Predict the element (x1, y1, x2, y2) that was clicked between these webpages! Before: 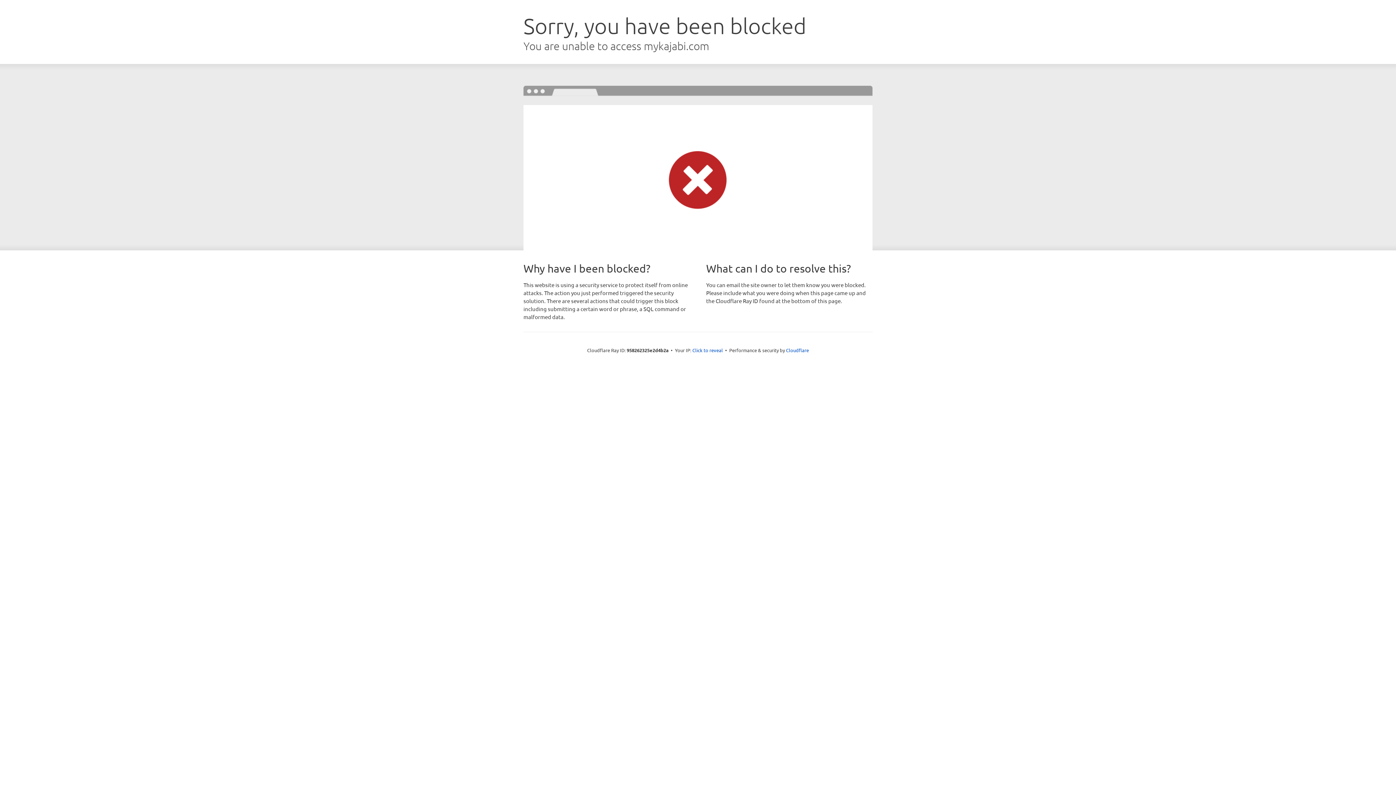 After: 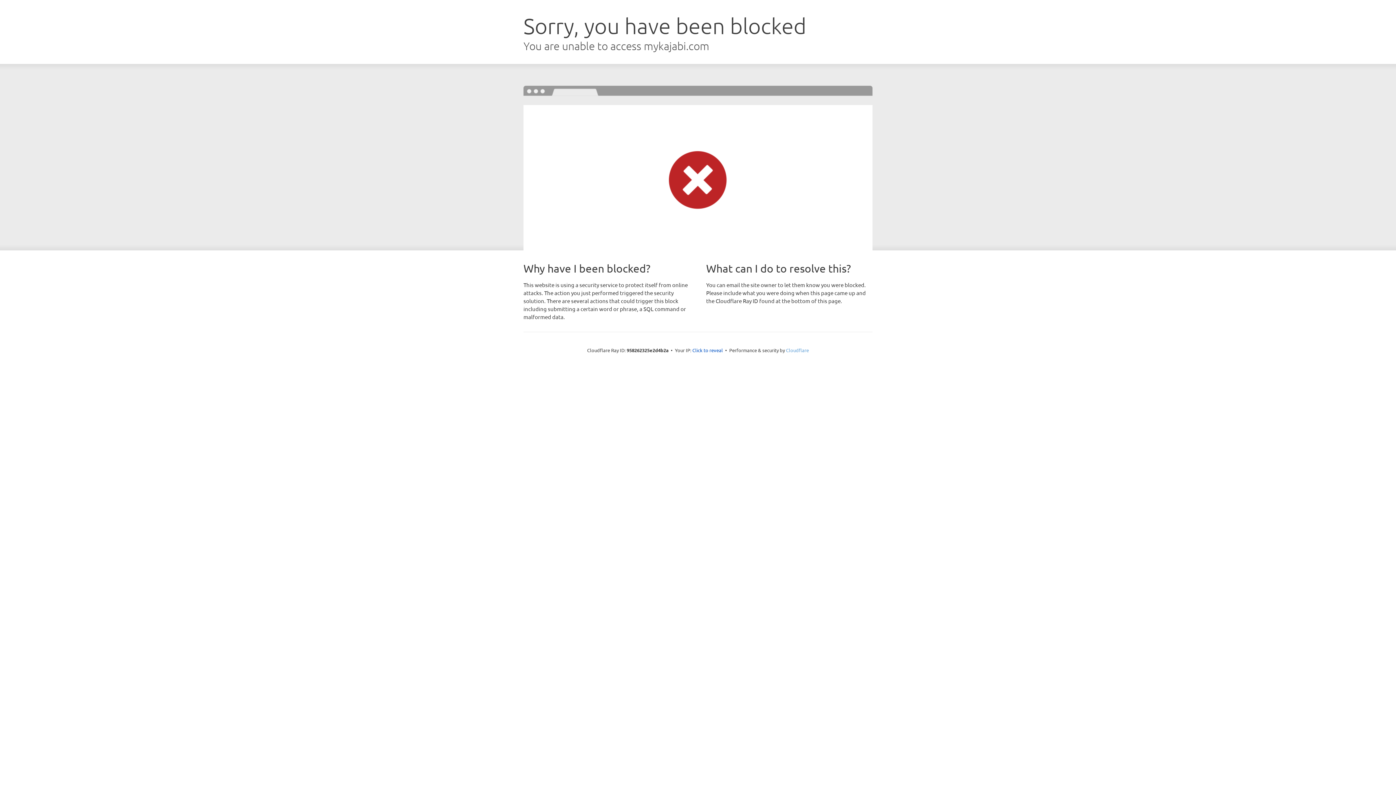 Action: bbox: (786, 347, 809, 353) label: Cloudflare